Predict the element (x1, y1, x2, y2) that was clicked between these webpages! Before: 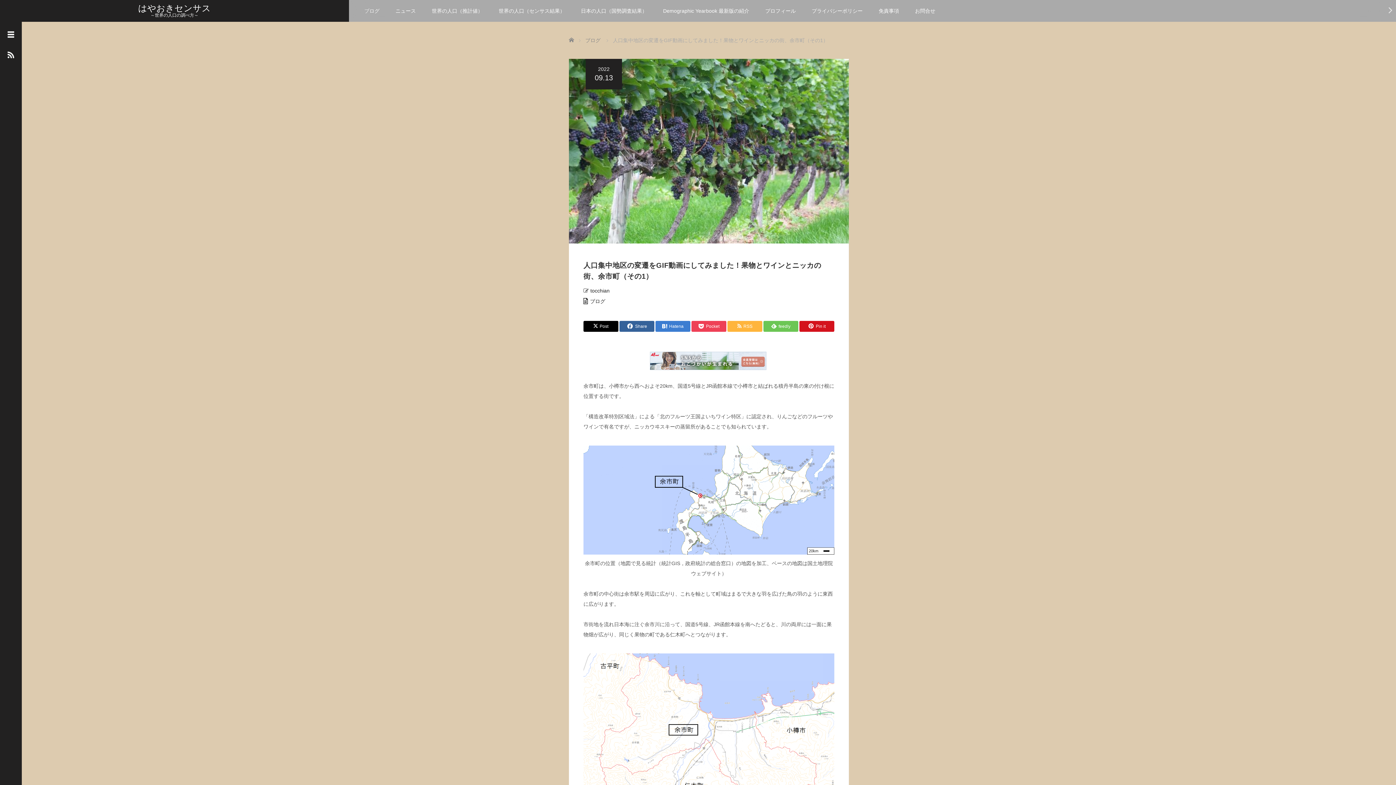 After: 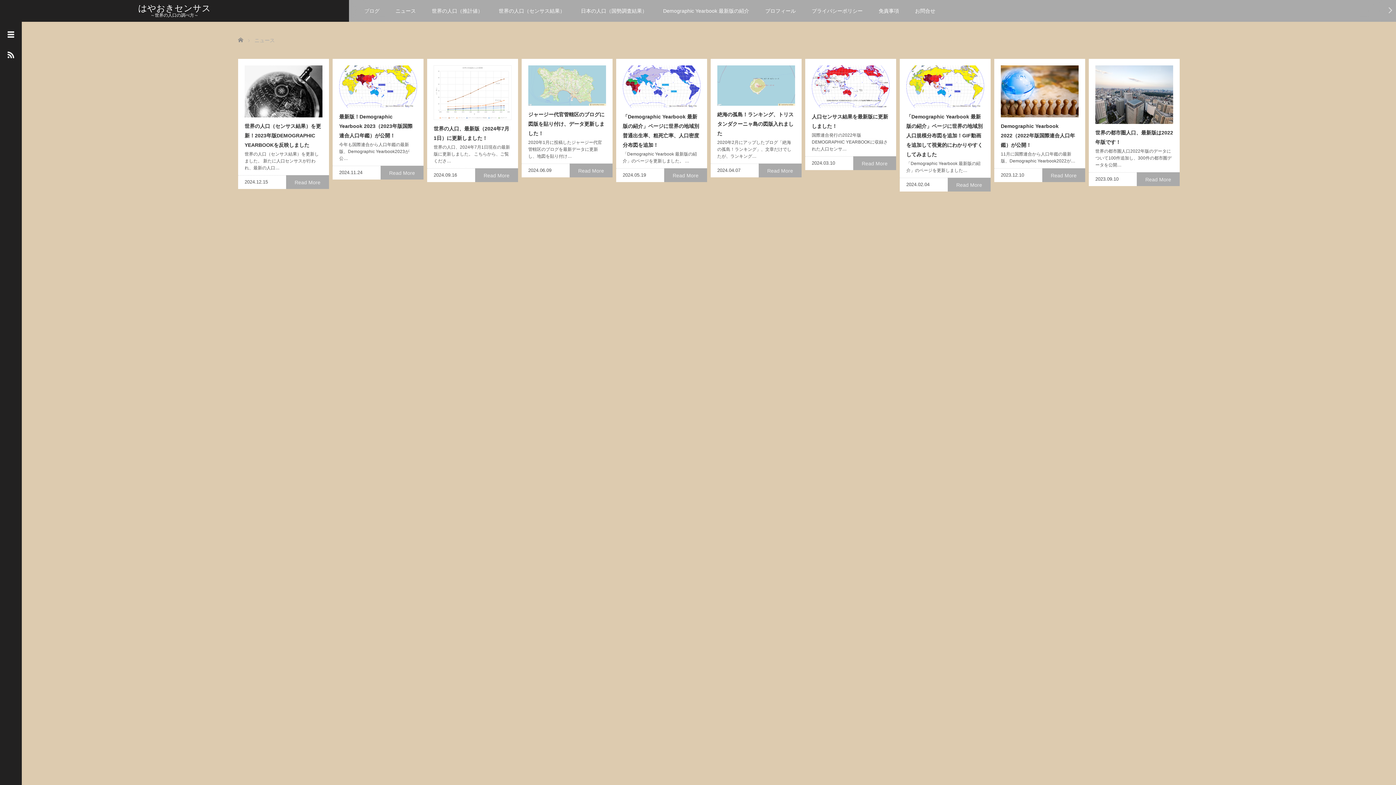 Action: label: ニュース bbox: (388, 0, 423, 21)